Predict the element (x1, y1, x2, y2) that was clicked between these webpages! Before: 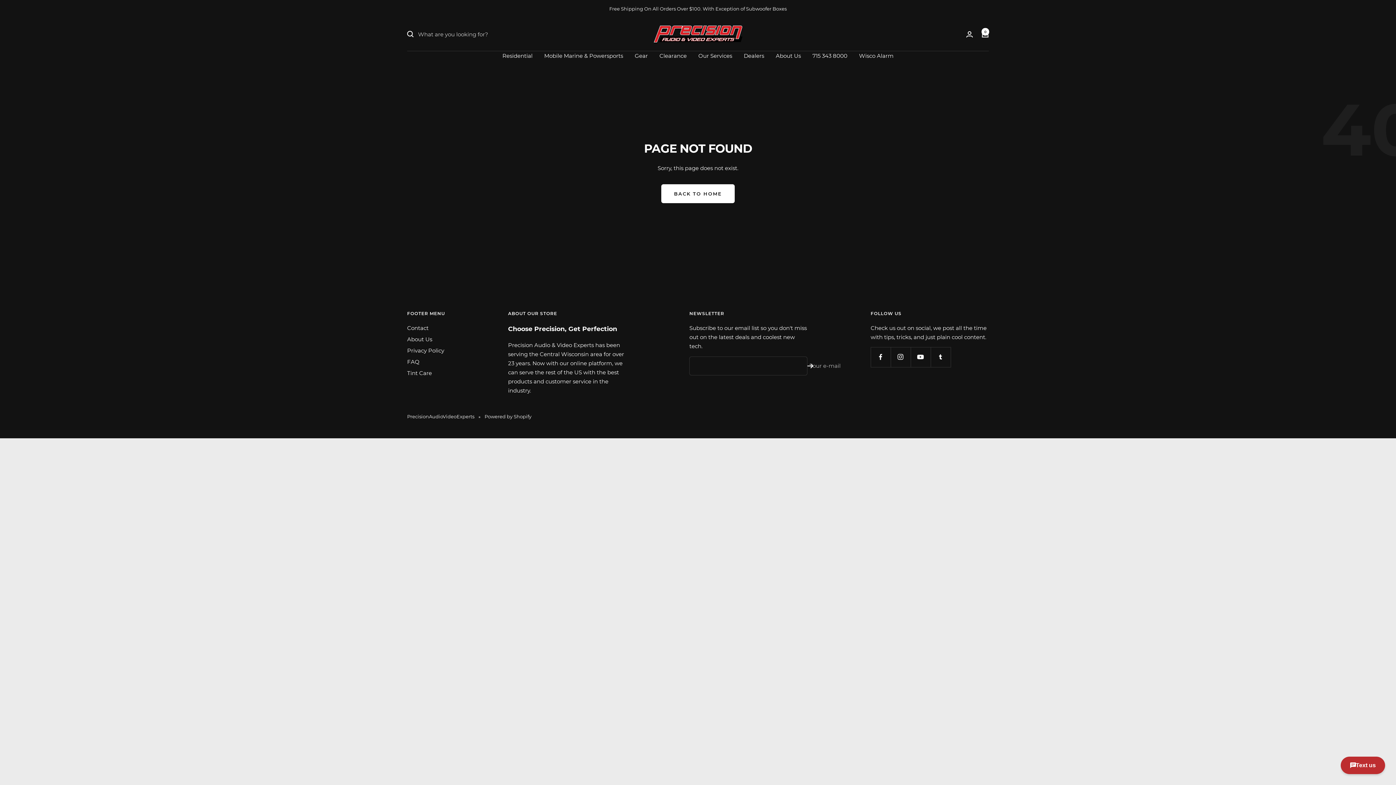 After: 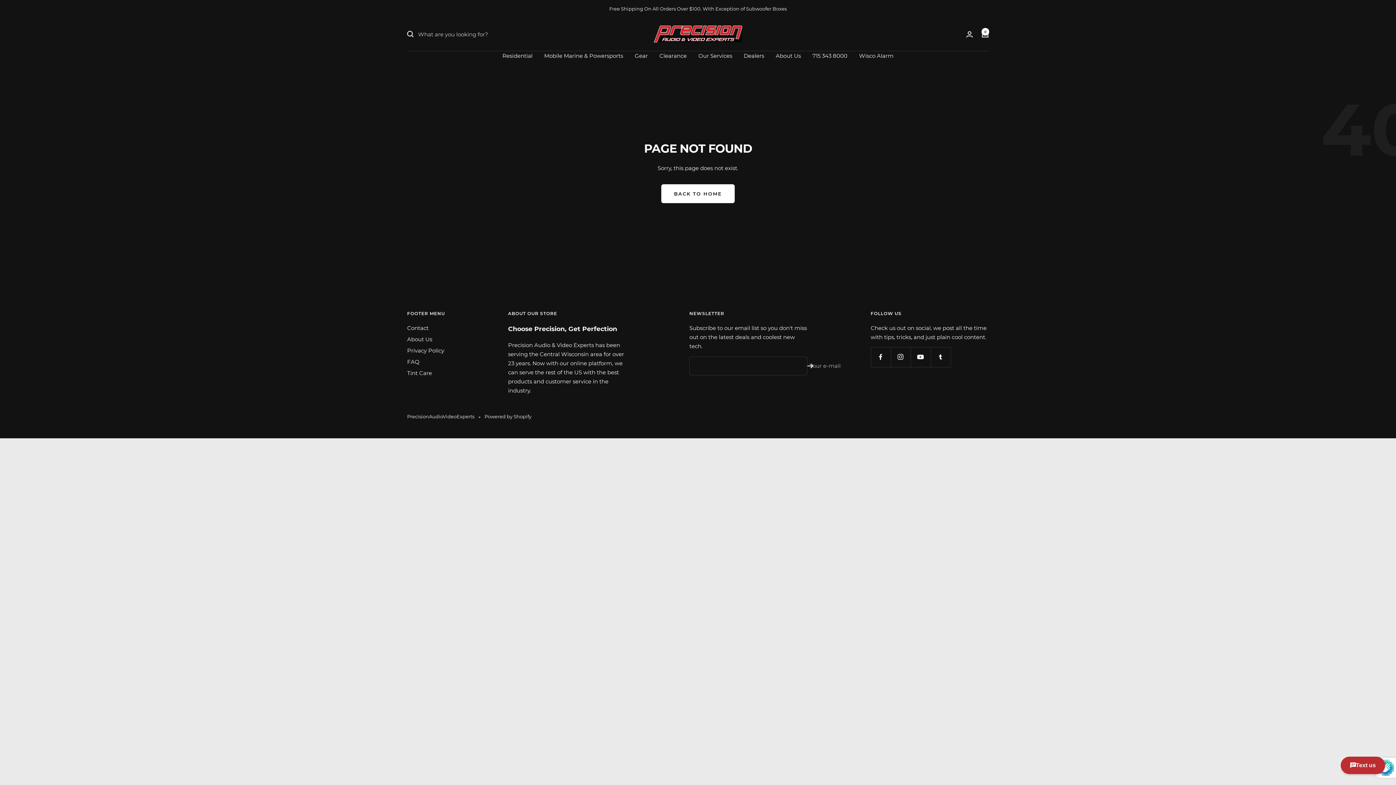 Action: bbox: (807, 363, 813, 368)